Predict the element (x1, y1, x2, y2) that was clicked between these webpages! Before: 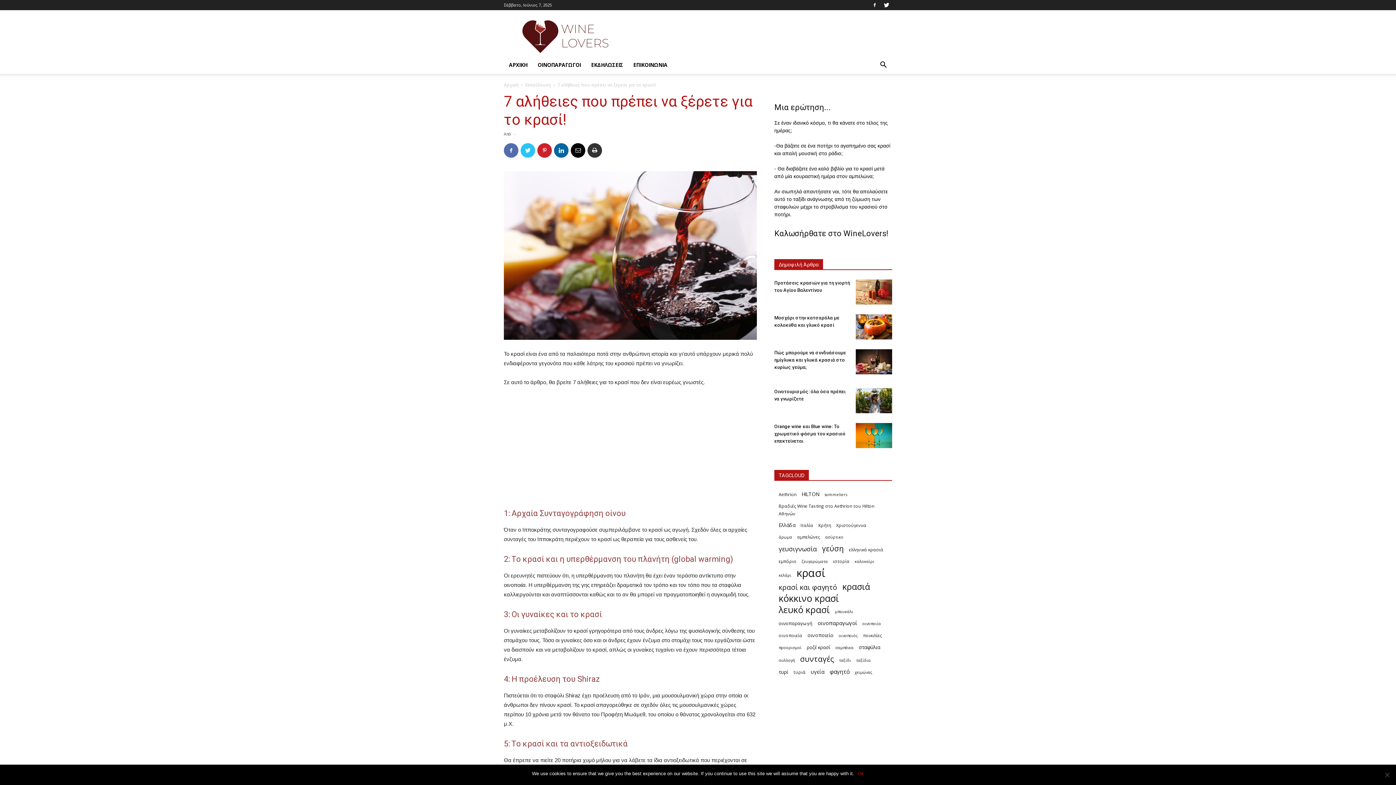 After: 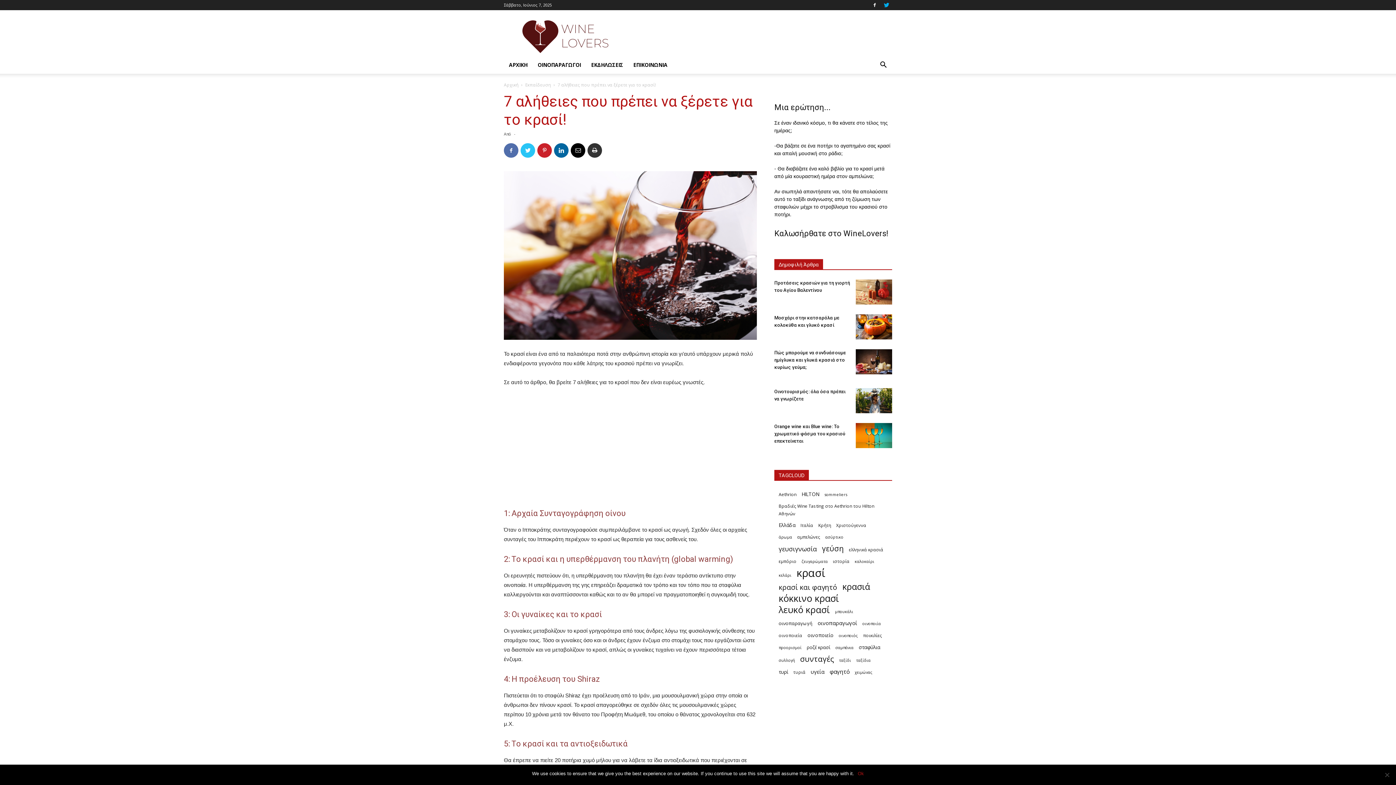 Action: bbox: (881, 0, 892, 10)